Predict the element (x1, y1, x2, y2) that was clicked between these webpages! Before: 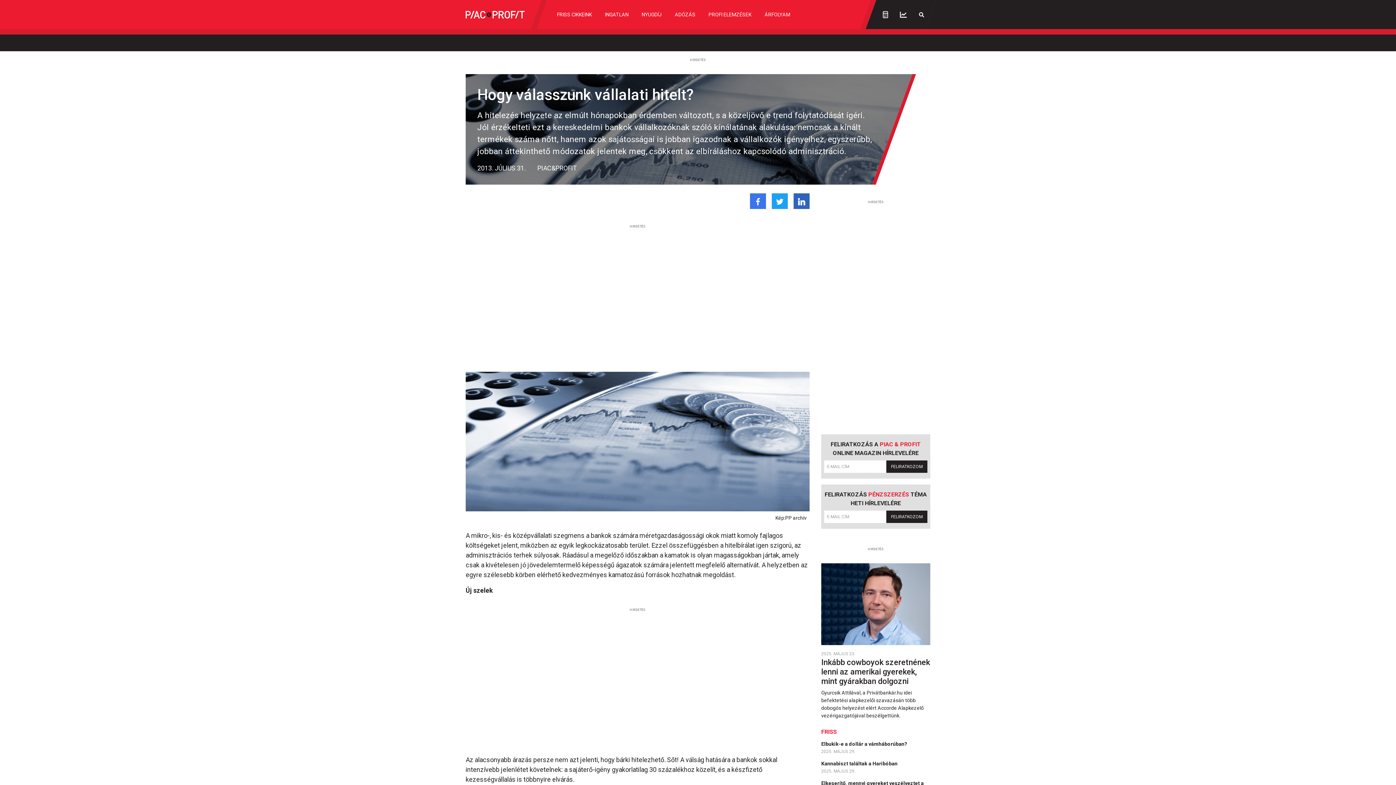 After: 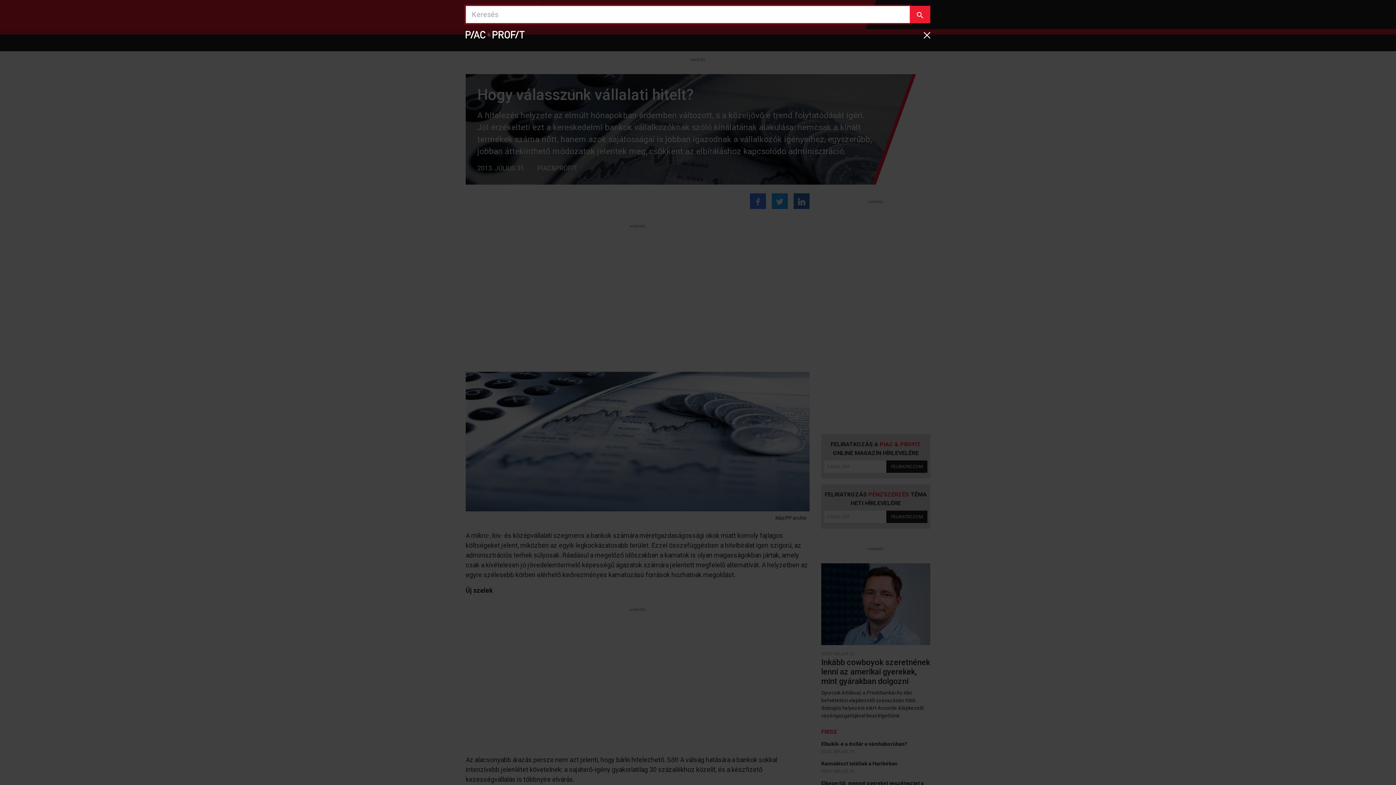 Action: bbox: (913, 6, 930, 23)